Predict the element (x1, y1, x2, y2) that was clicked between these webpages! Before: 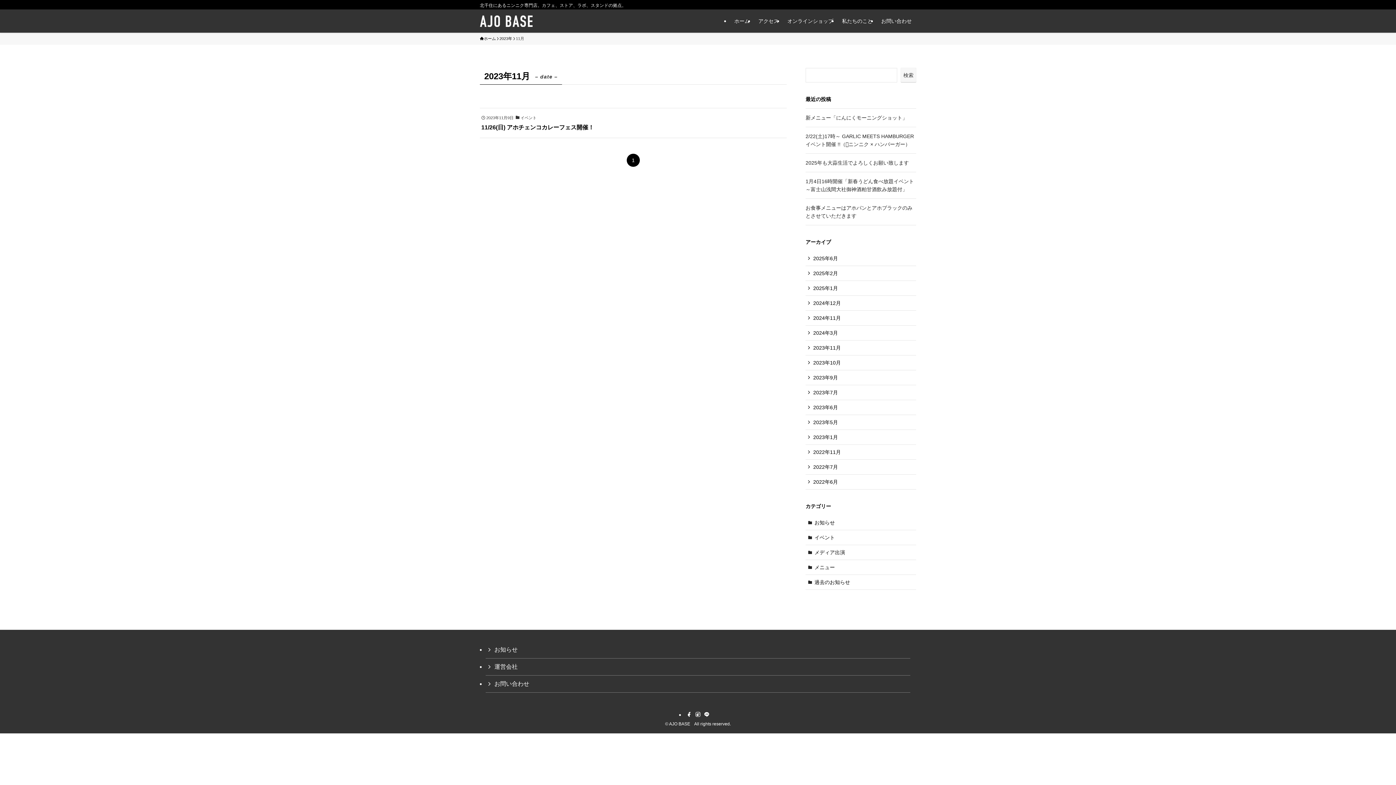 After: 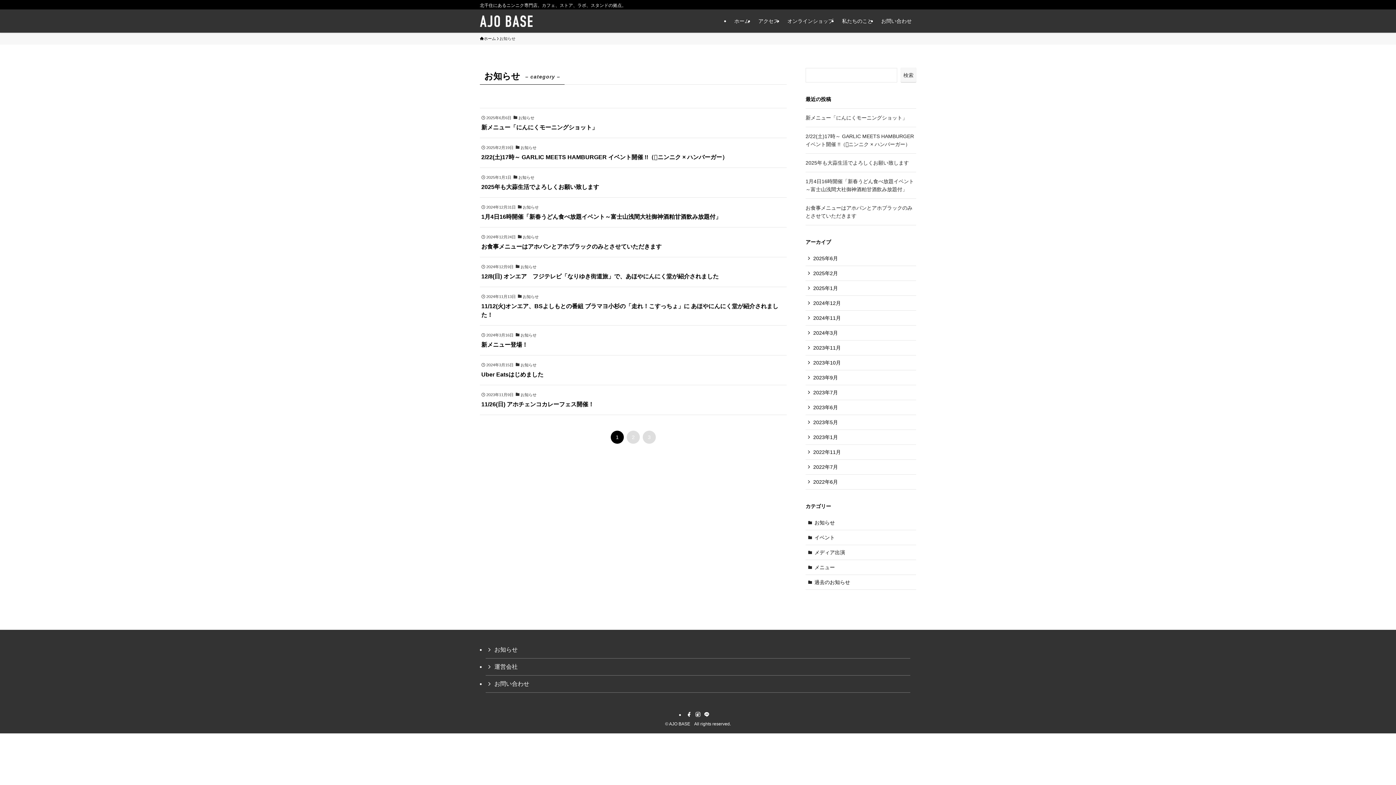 Action: bbox: (805, 515, 916, 530) label: お知らせ